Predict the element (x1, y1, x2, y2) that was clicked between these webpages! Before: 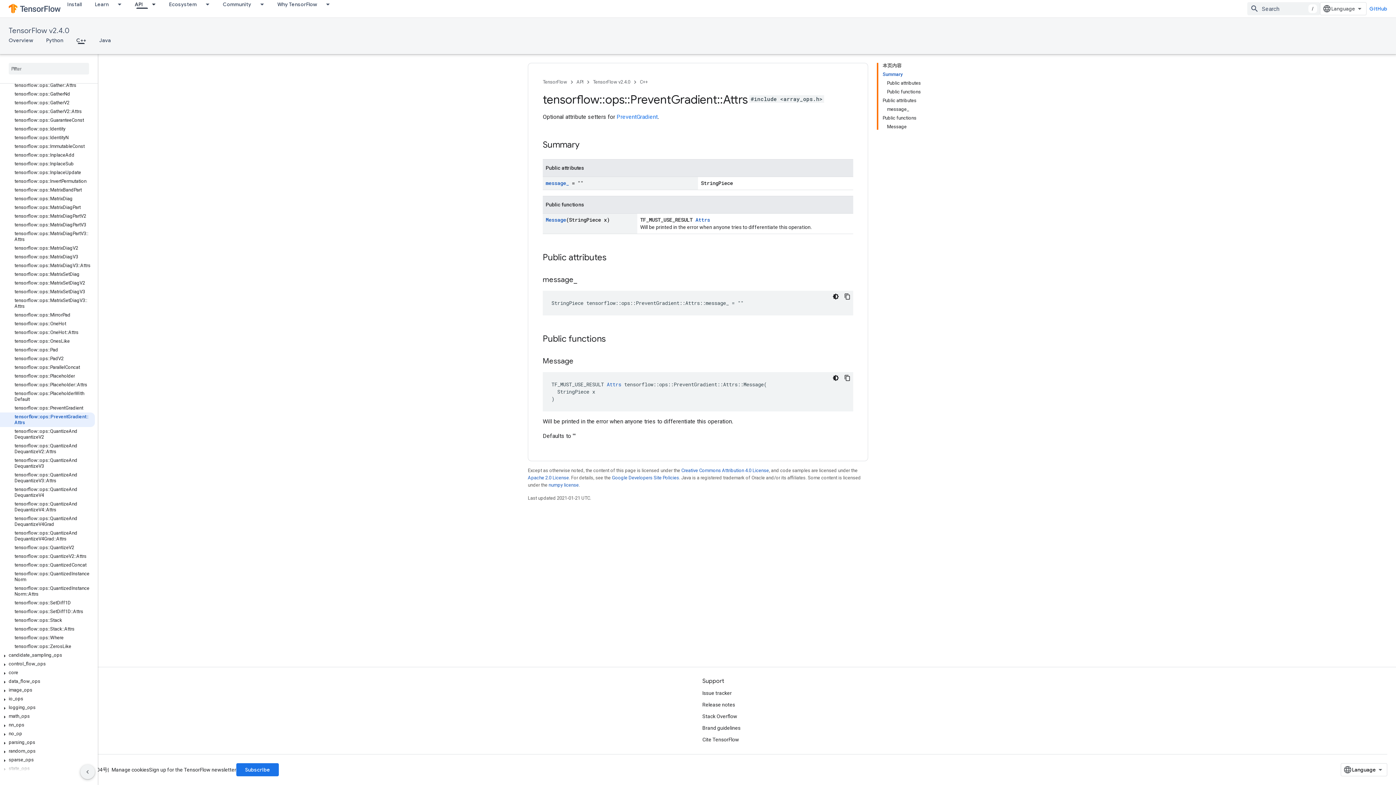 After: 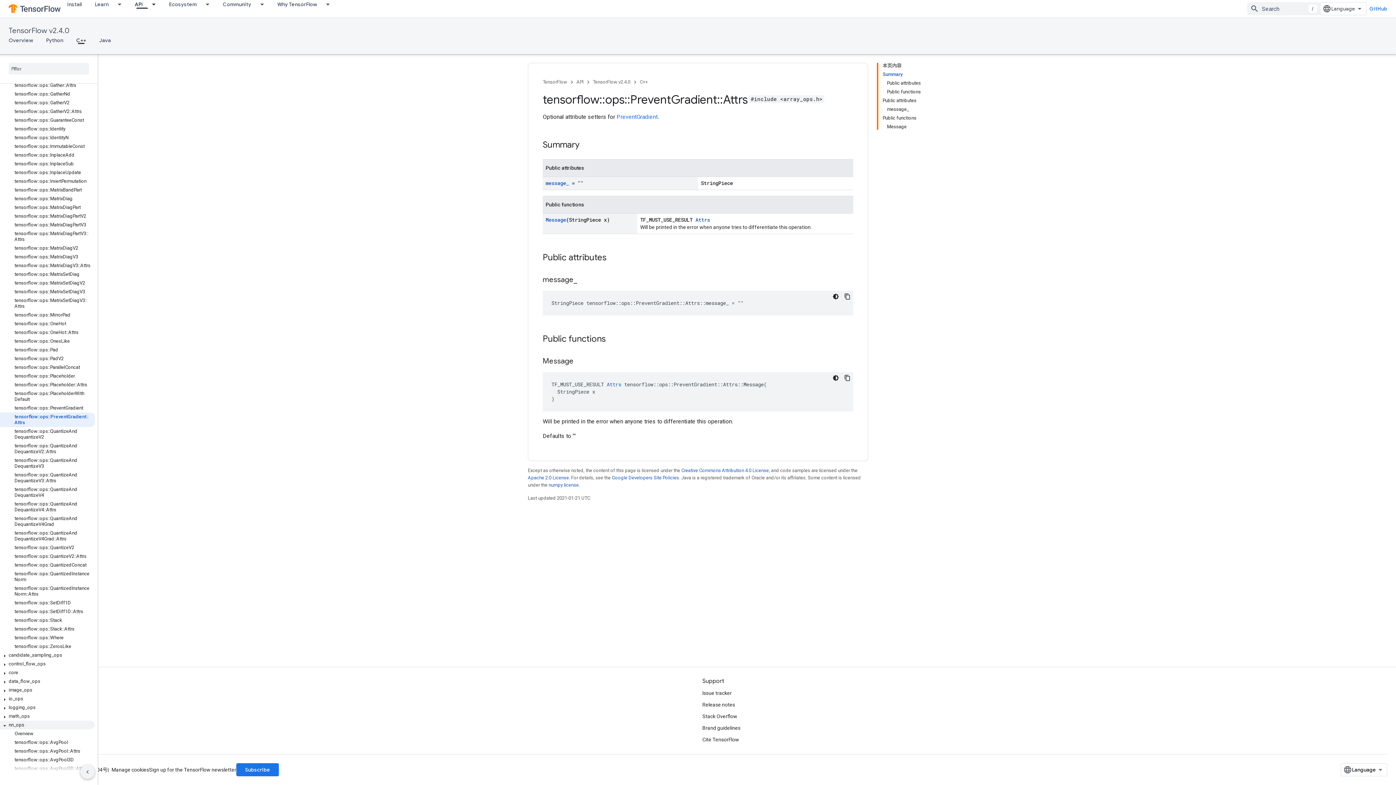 Action: bbox: (0, 721, 94, 729) label: nn_ops